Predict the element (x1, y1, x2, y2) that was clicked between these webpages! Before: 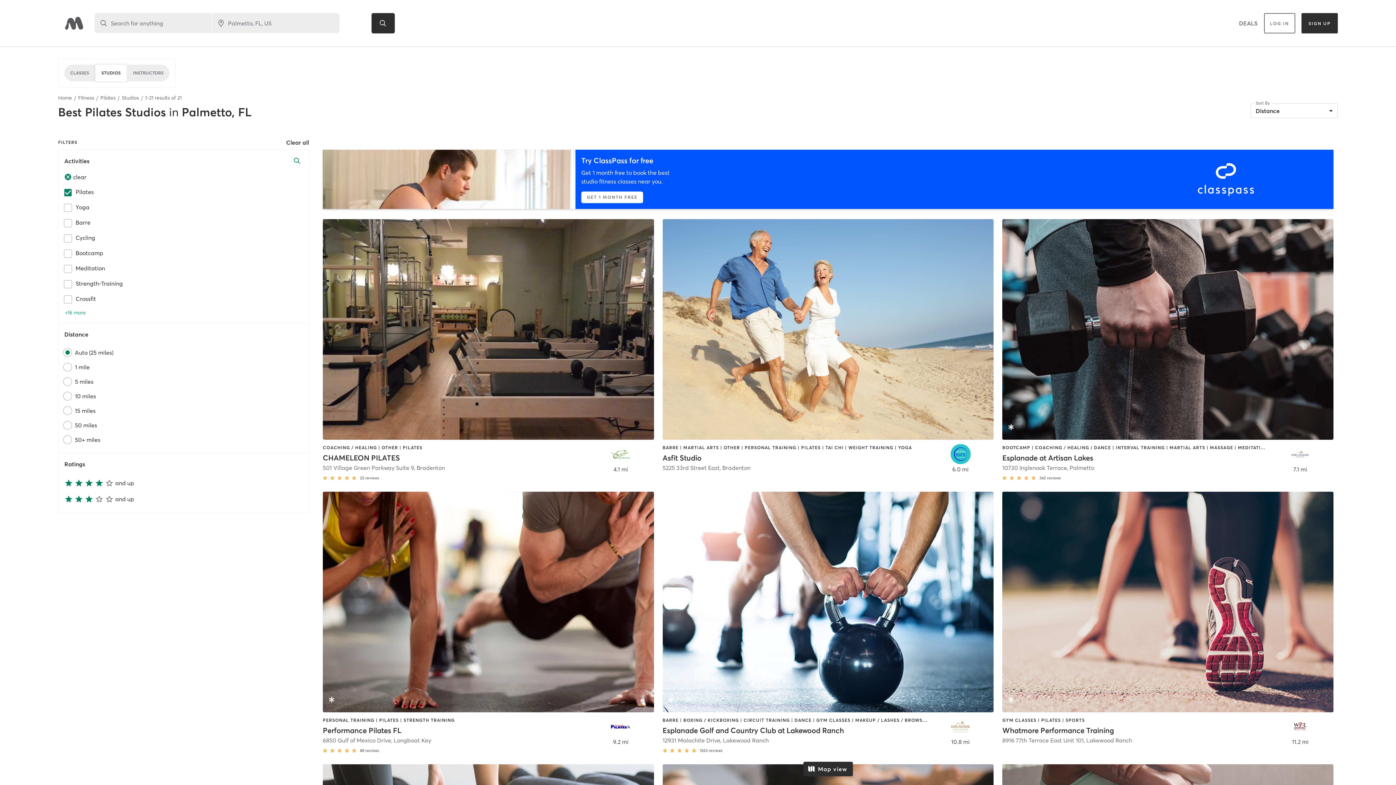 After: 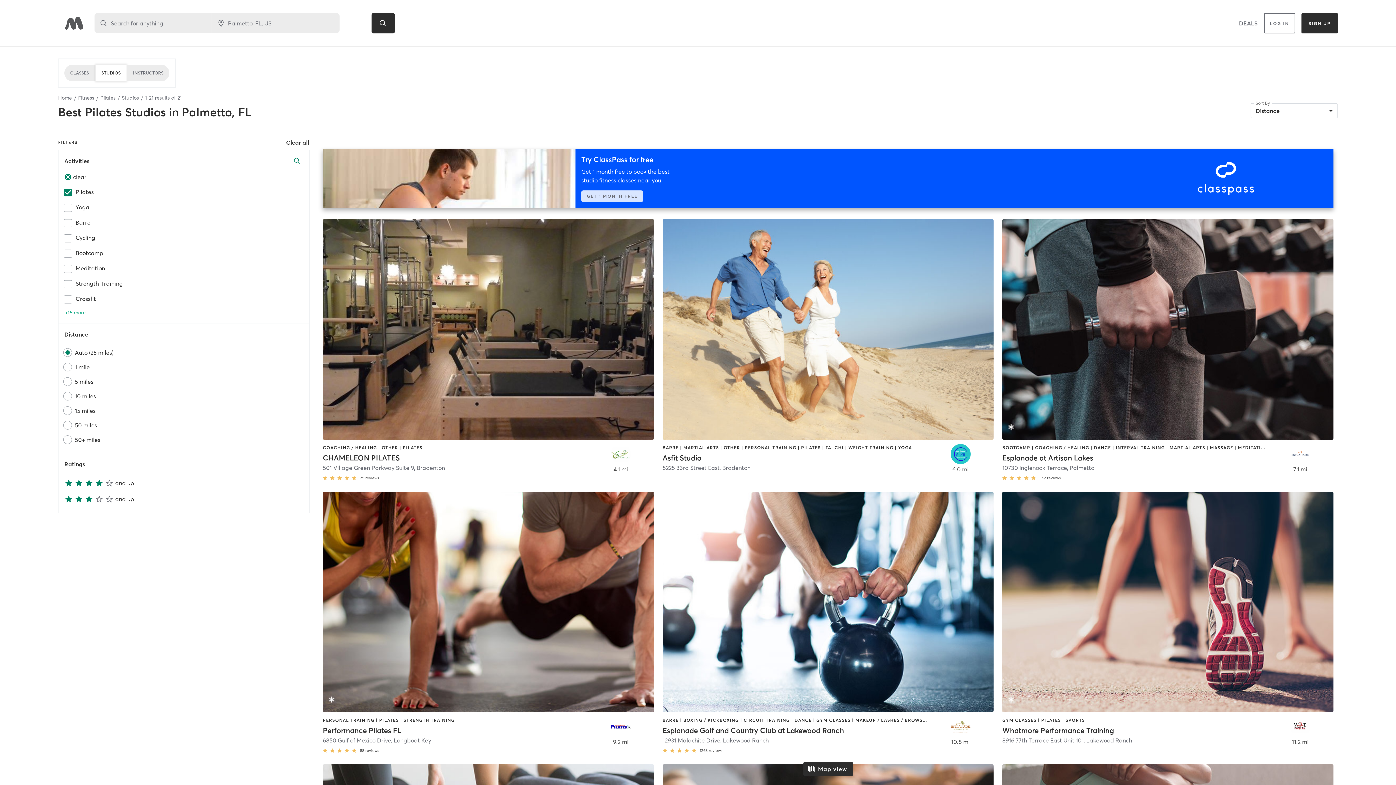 Action: bbox: (322, 149, 1333, 209) label: Try ClassPass for free

Get 1 month free to book the best studio fitness classes near you.

GET 1 MONTH FREE